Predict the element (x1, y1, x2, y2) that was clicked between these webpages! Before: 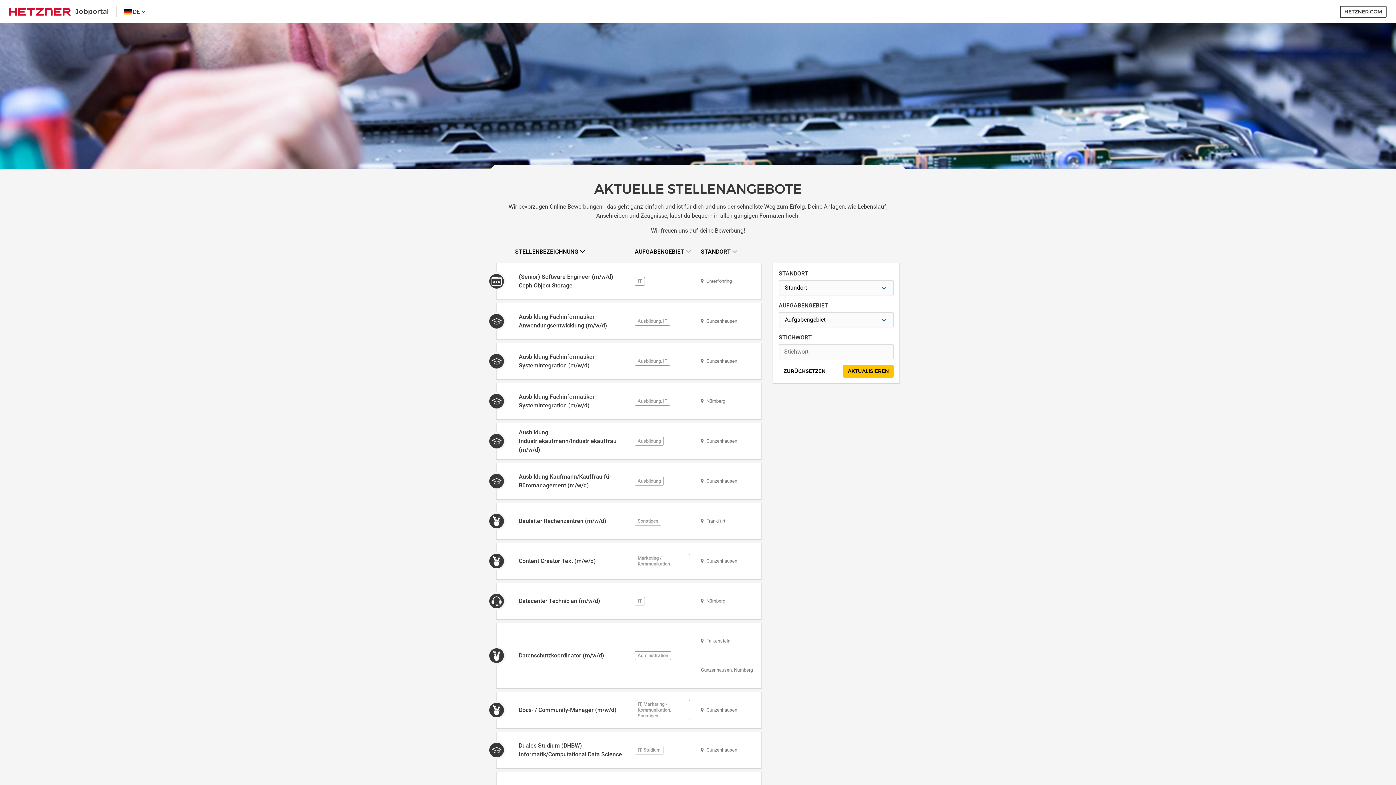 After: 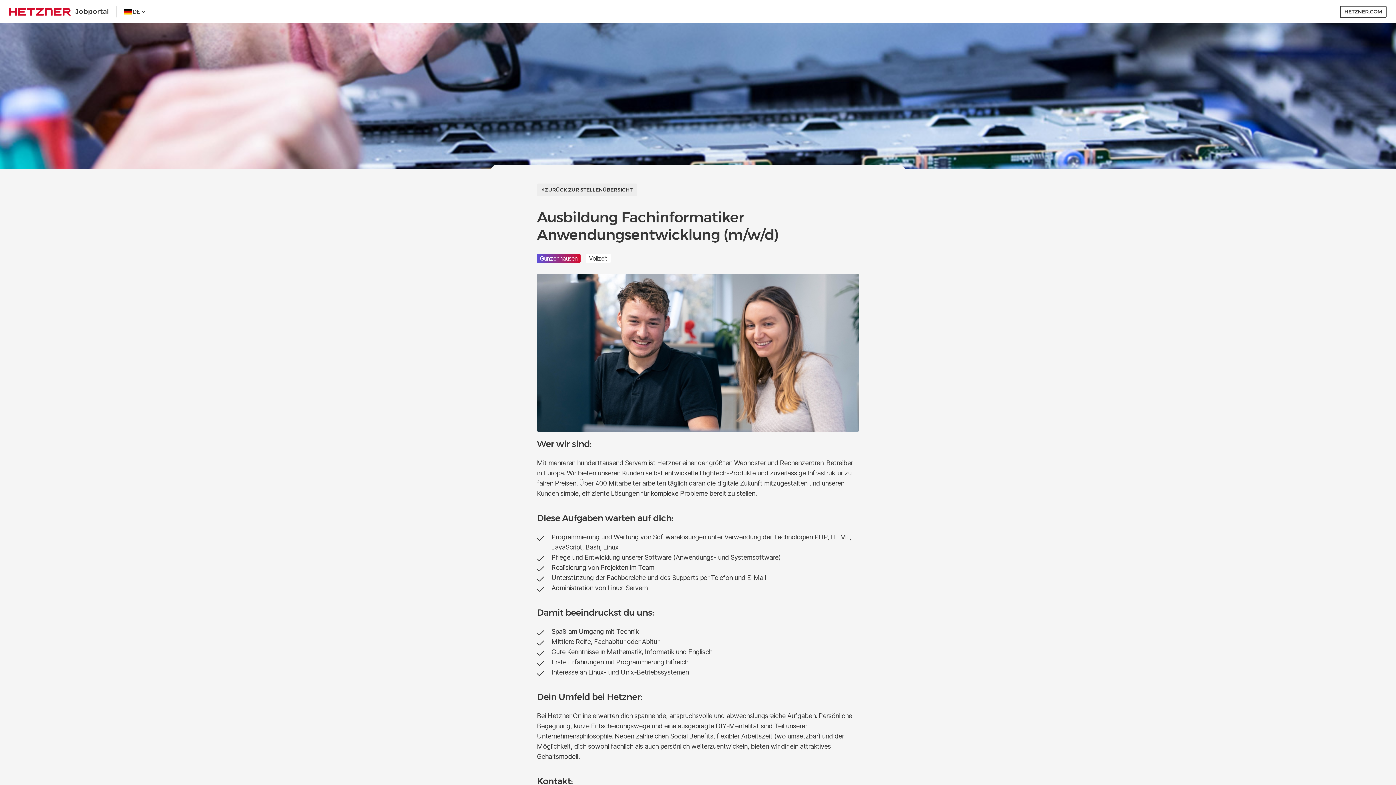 Action: label: Ausbildung Fachinformatiker Anwendungsentwicklung (m/w/d) bbox: (515, 312, 624, 330)